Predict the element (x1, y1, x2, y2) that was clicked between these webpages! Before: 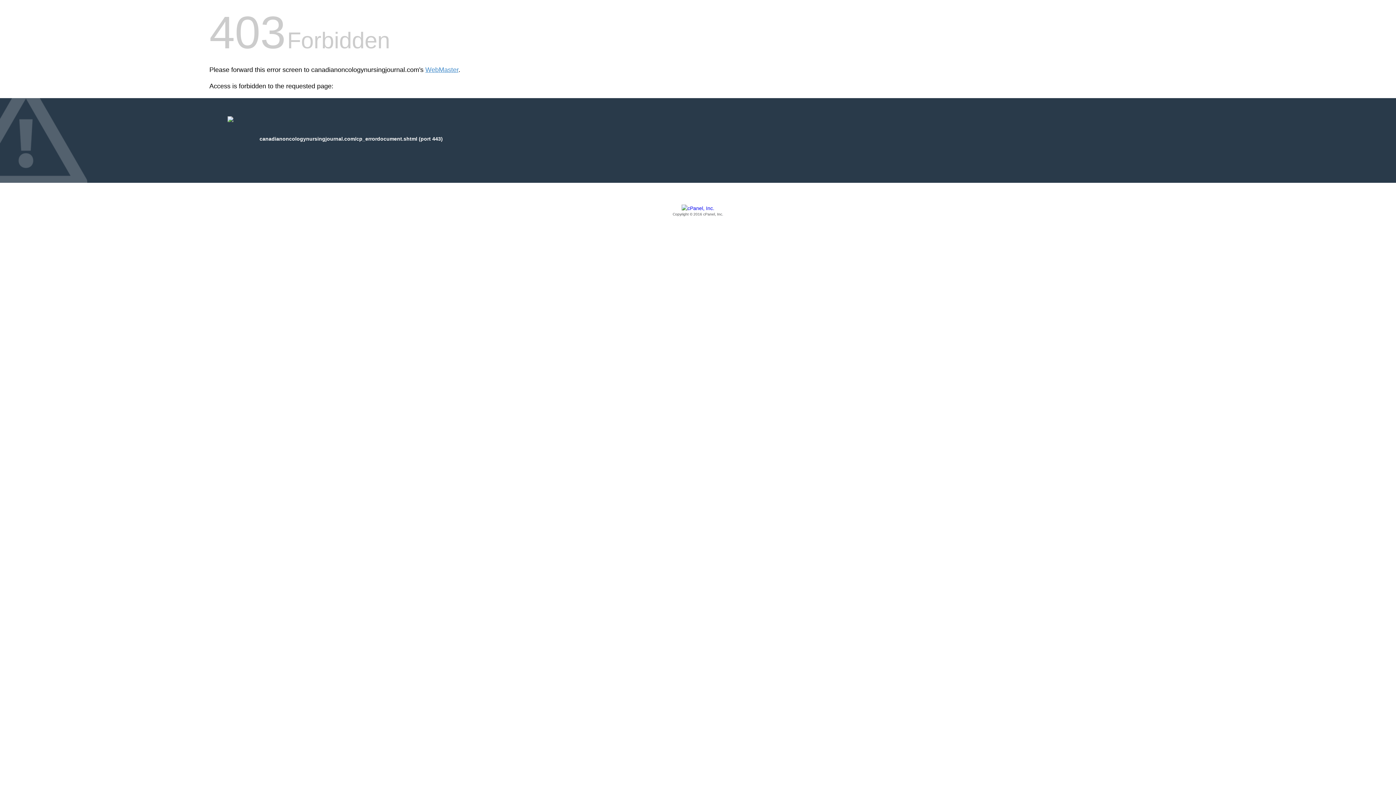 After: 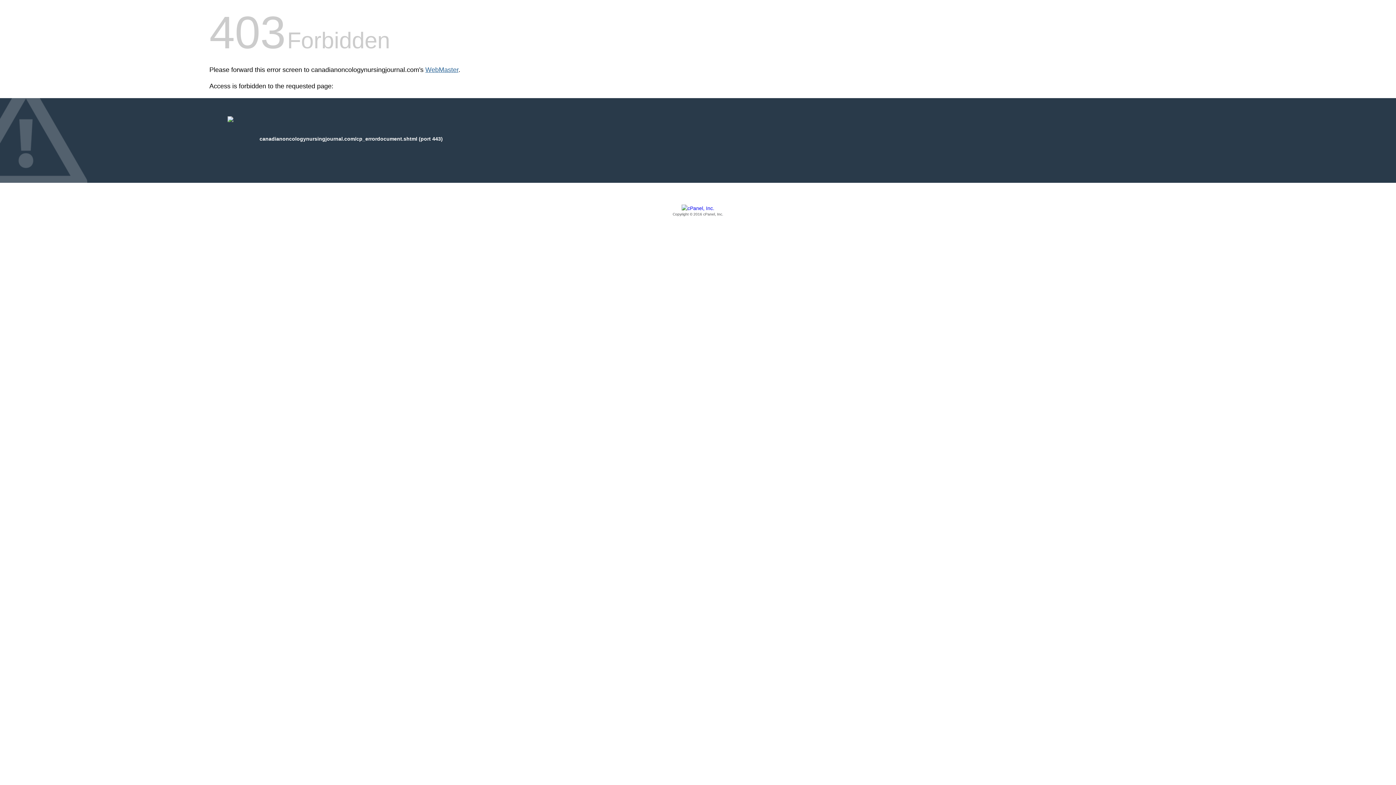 Action: label: WebMaster bbox: (425, 66, 458, 73)